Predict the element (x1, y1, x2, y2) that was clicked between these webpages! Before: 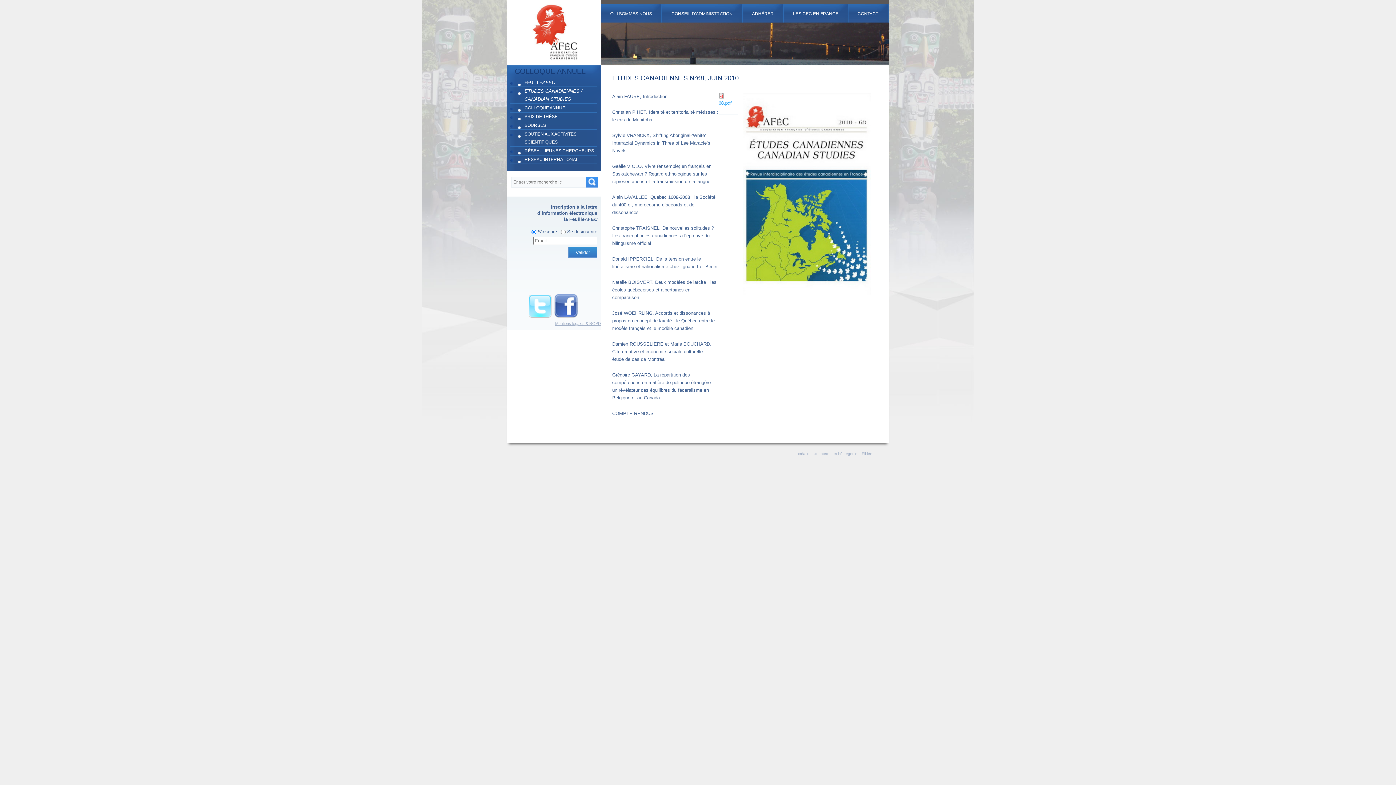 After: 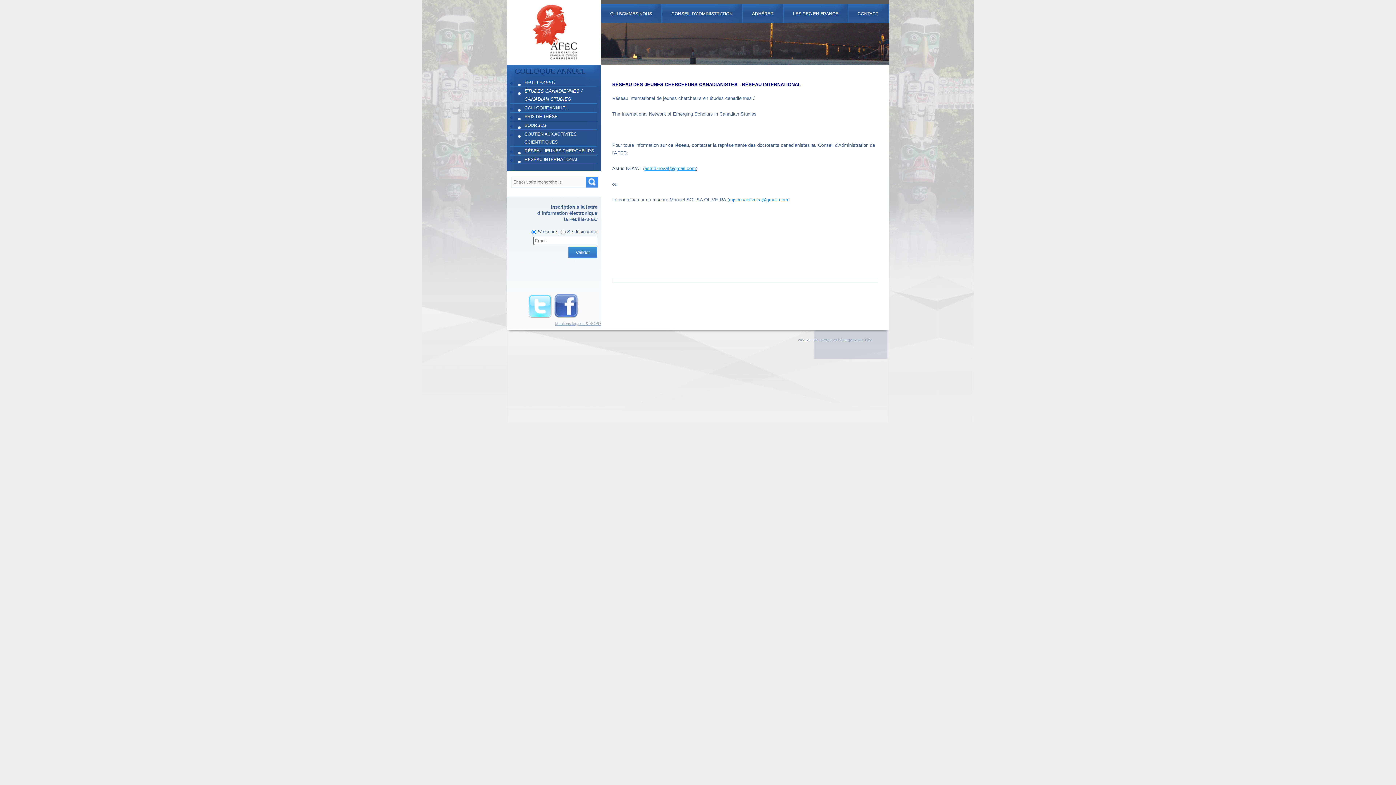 Action: bbox: (514, 146, 597, 154) label: RÉSEAU JEUNES CHERCHEURS